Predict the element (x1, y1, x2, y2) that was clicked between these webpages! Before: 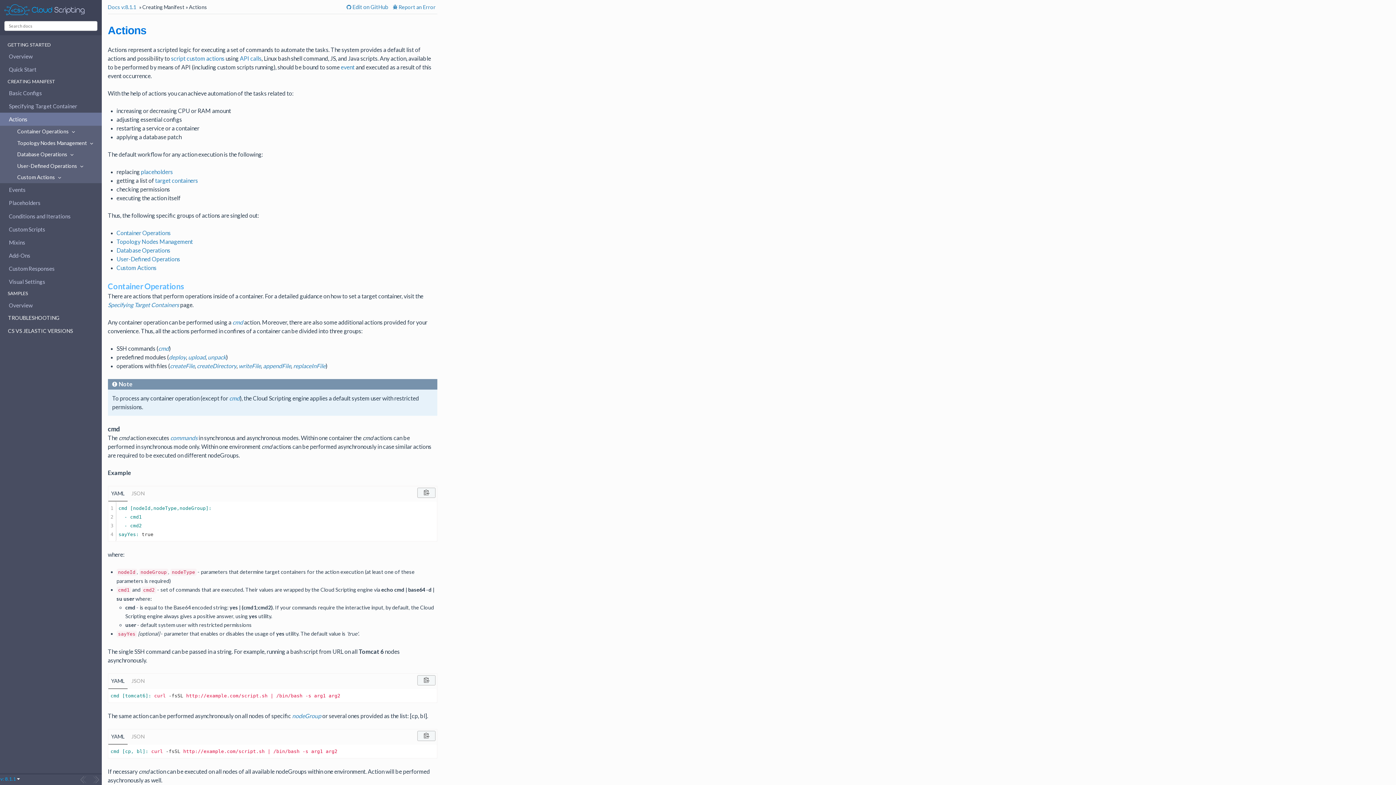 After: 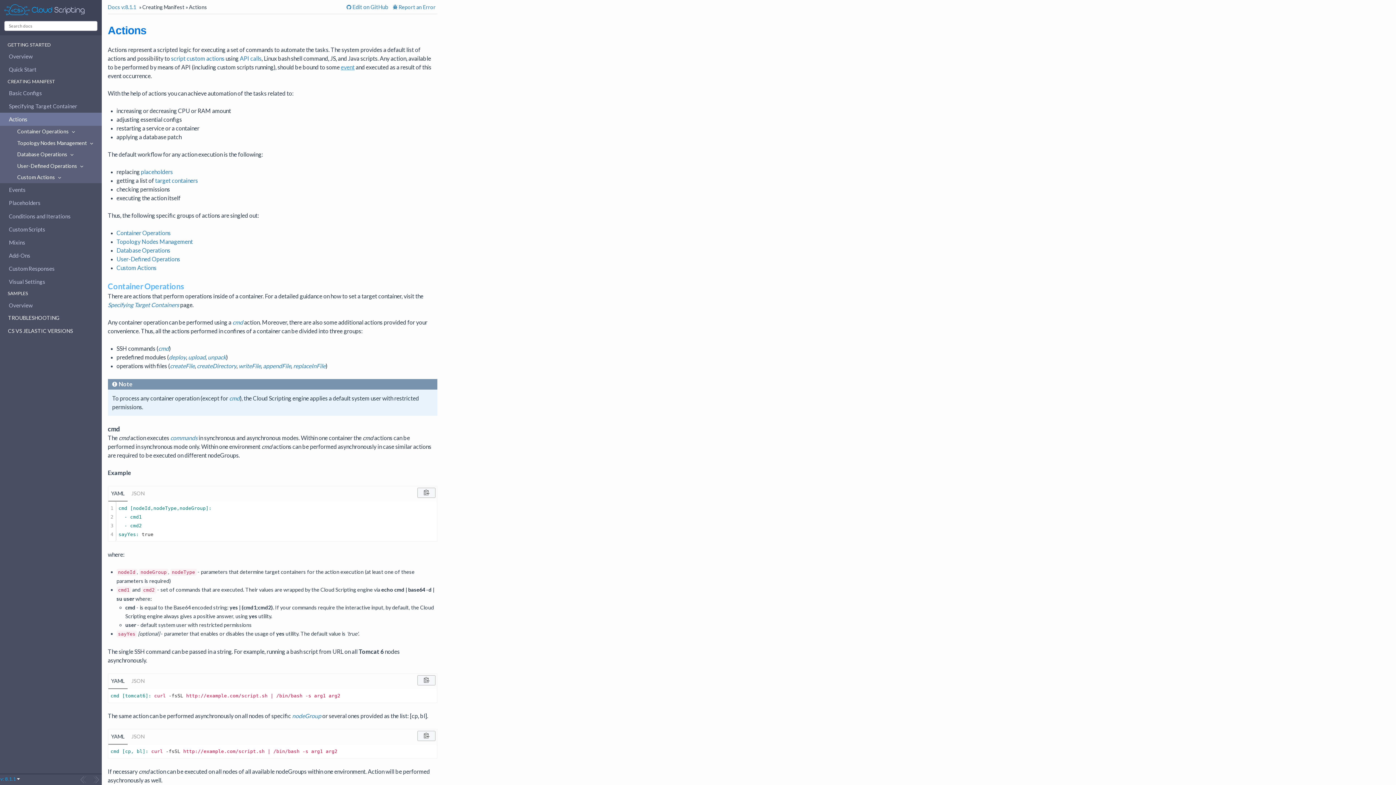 Action: label: event bbox: (340, 63, 354, 70)